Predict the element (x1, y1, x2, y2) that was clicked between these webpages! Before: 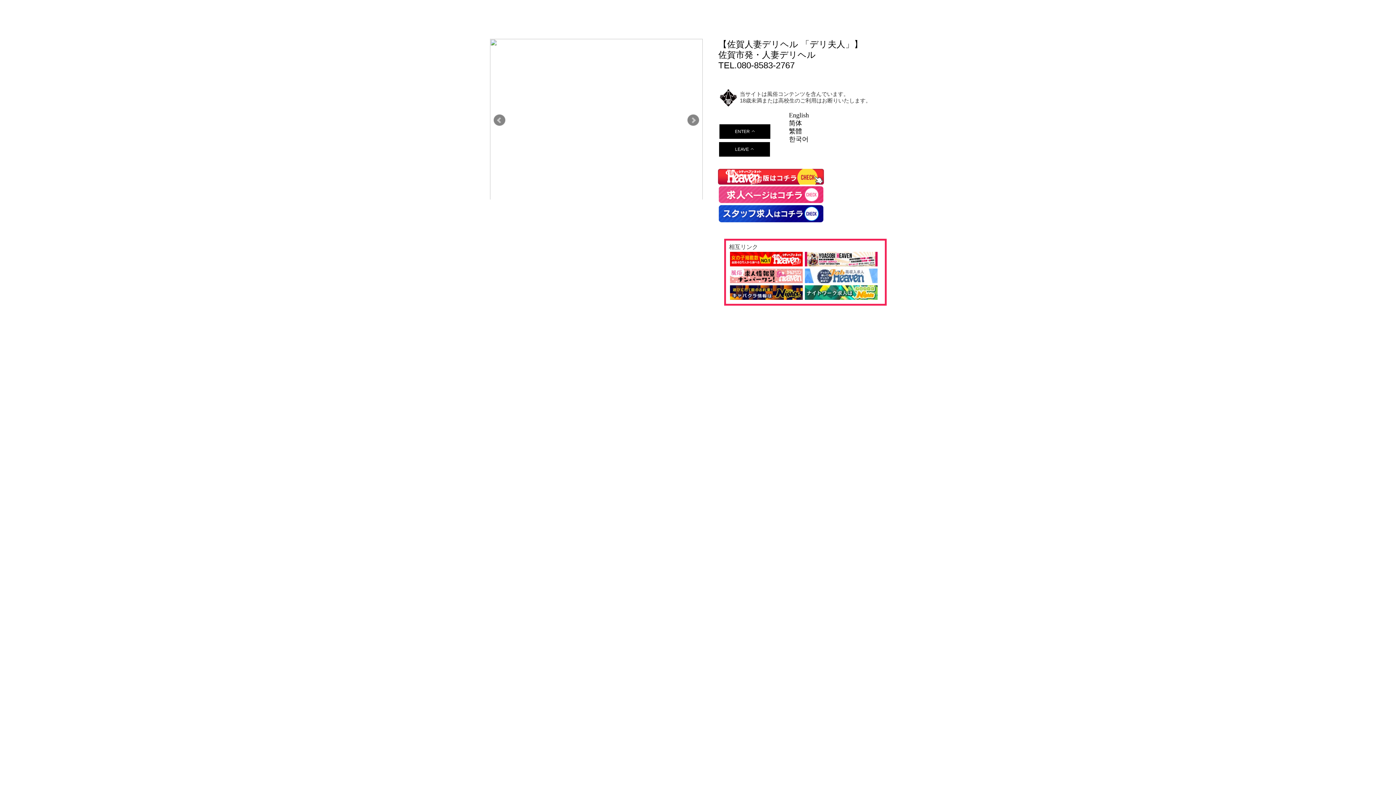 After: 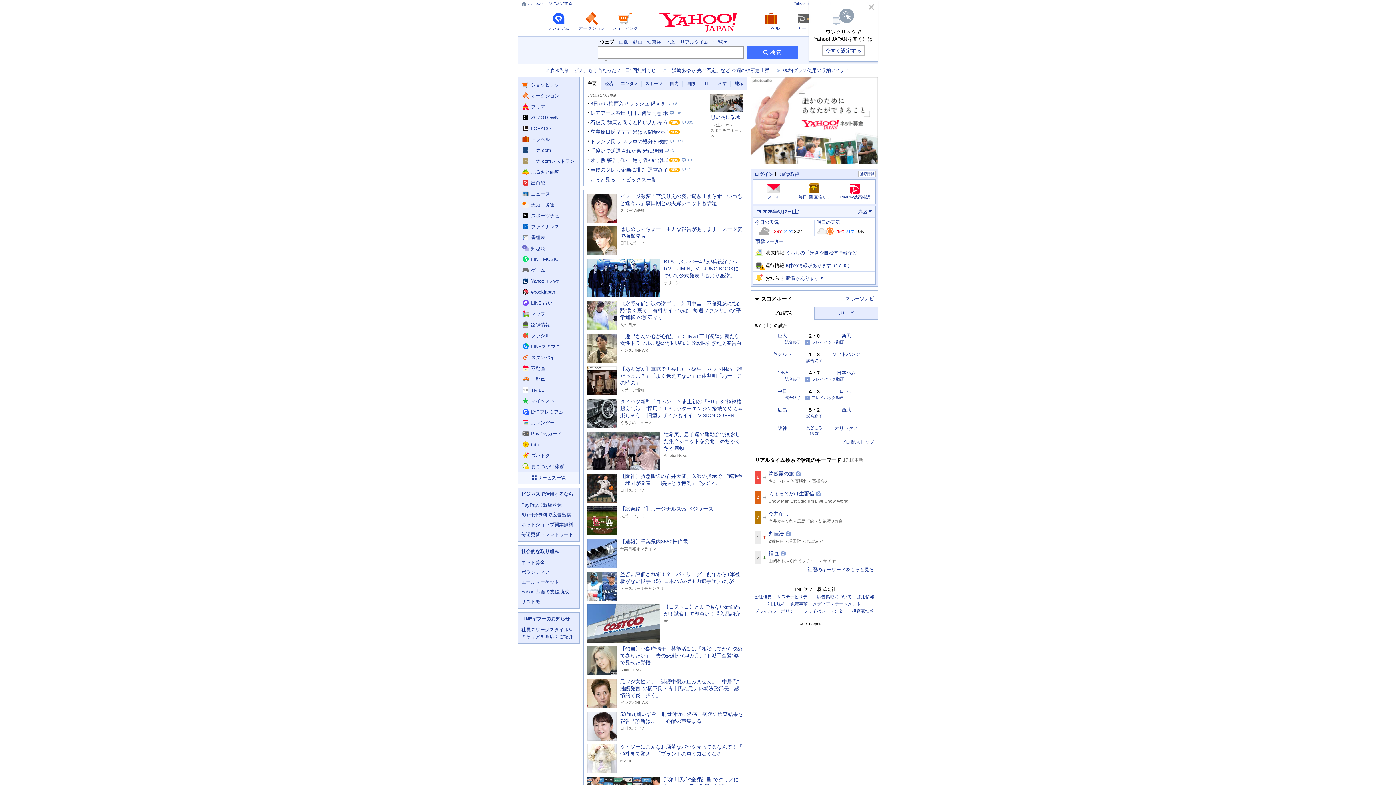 Action: label: LEAVE	
	 bbox: (719, 142, 770, 156)